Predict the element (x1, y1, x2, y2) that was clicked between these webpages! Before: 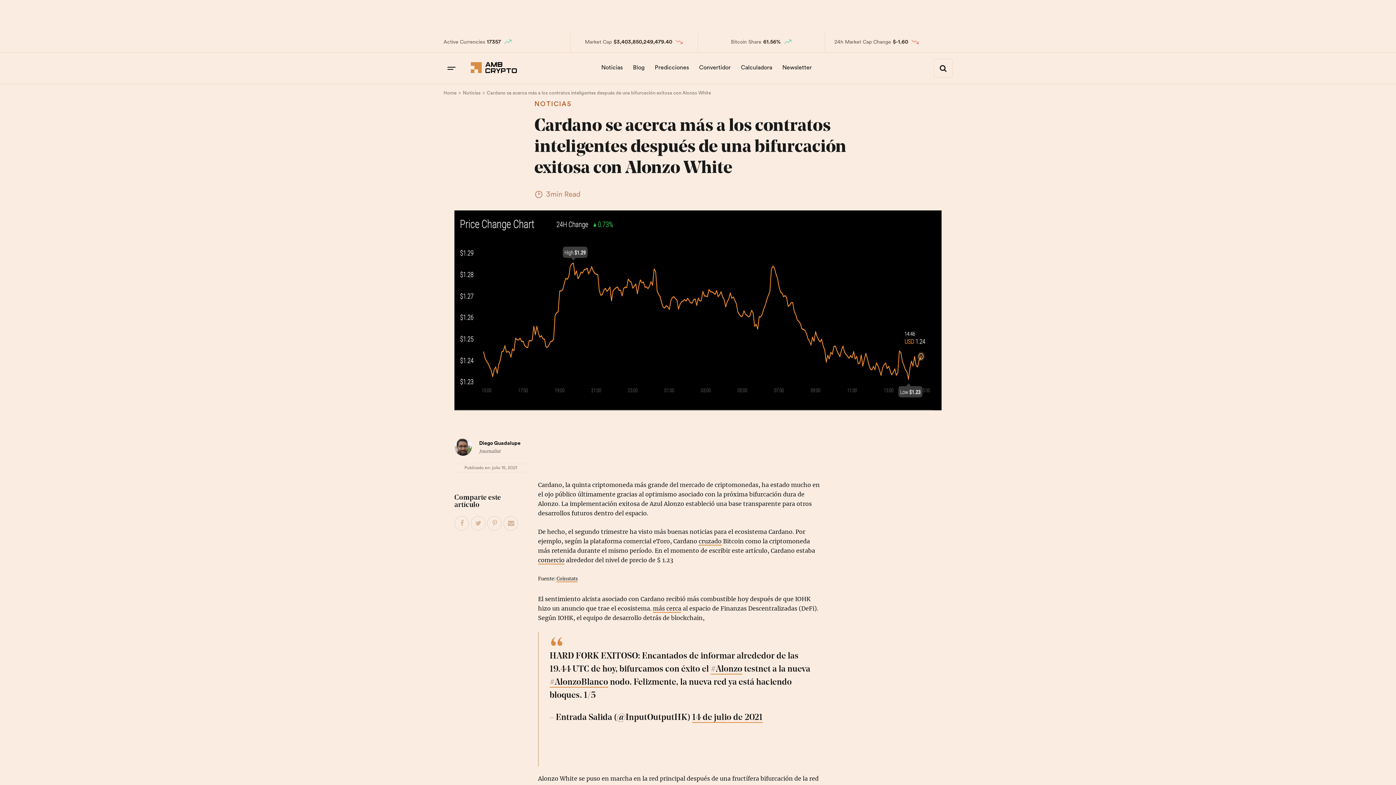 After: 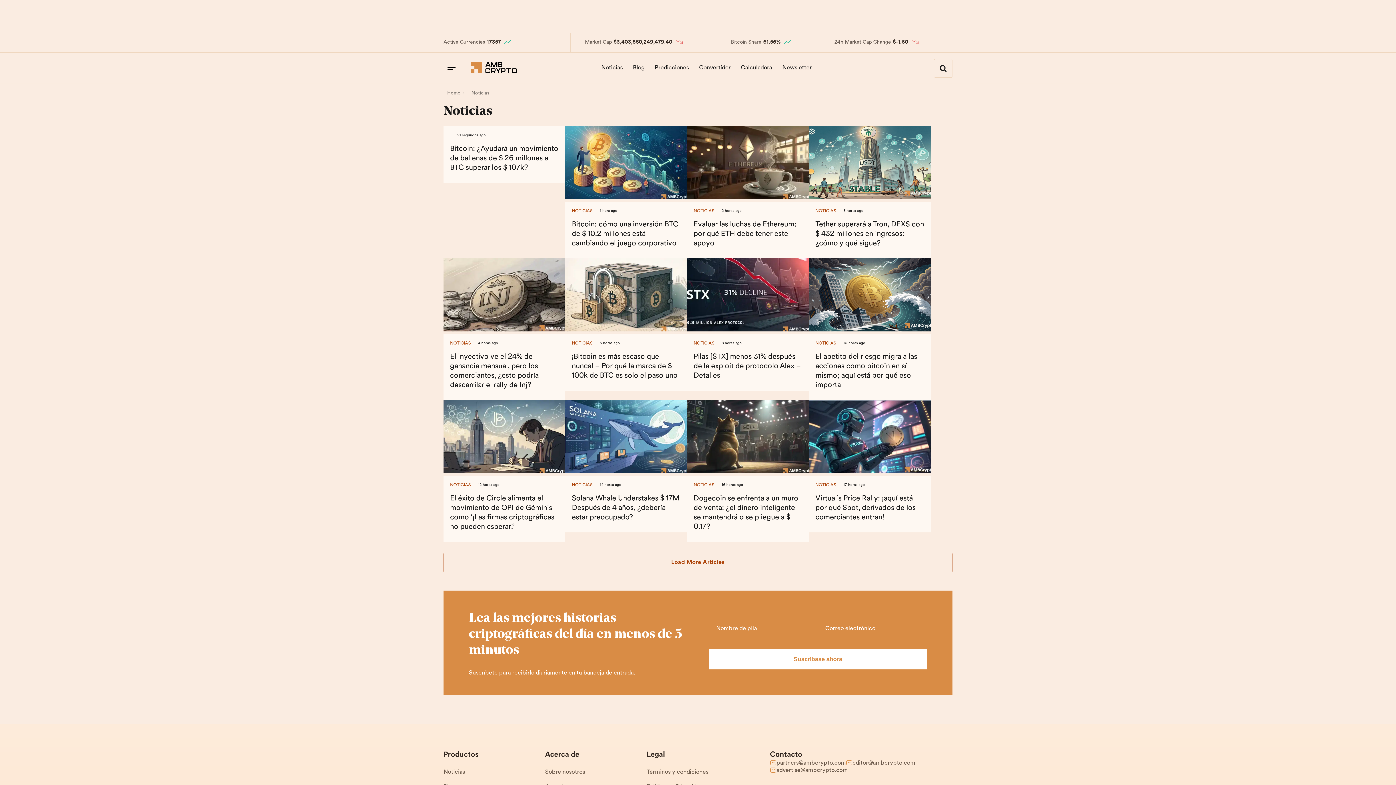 Action: bbox: (597, 58, 627, 77) label: Noticias